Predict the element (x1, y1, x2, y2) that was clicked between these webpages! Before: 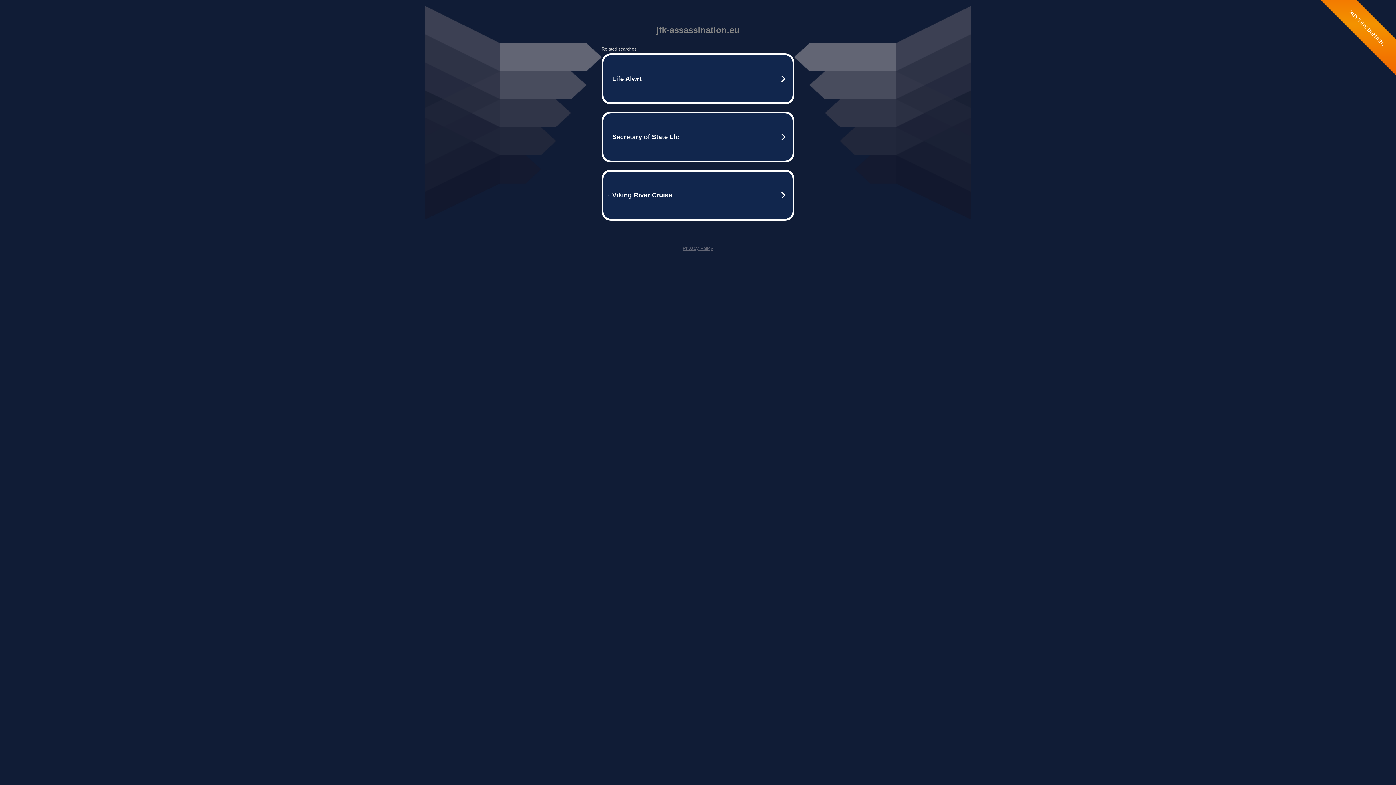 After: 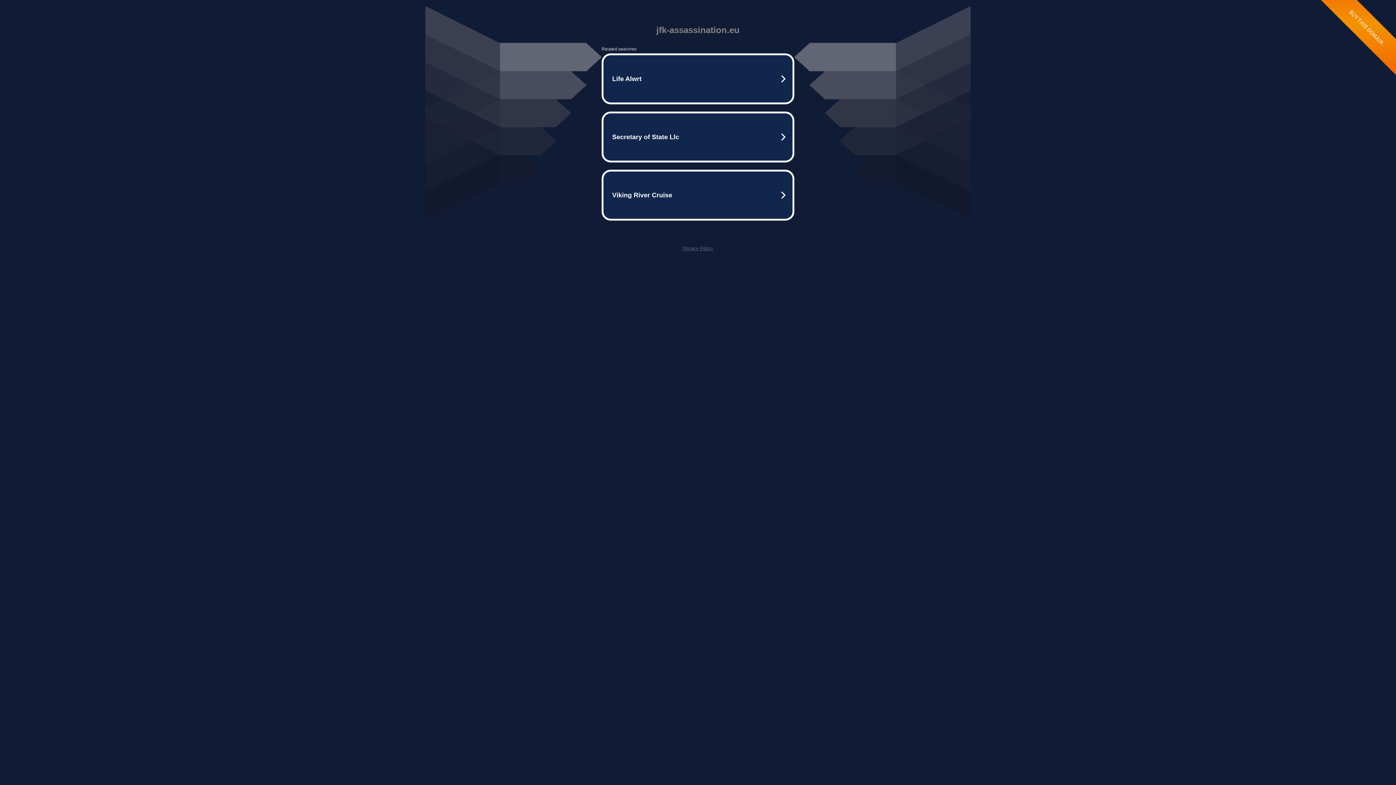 Action: label: Privacy Policy bbox: (682, 245, 713, 251)